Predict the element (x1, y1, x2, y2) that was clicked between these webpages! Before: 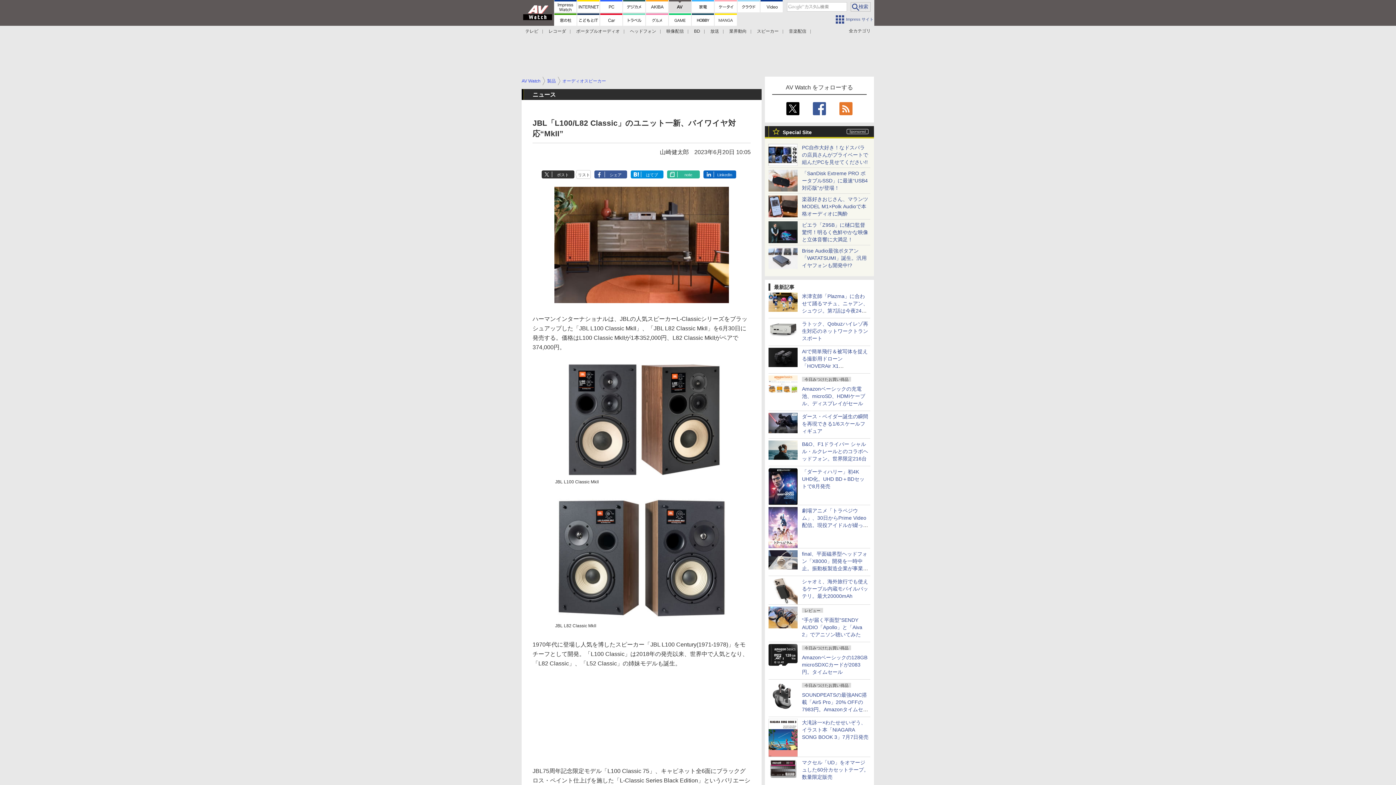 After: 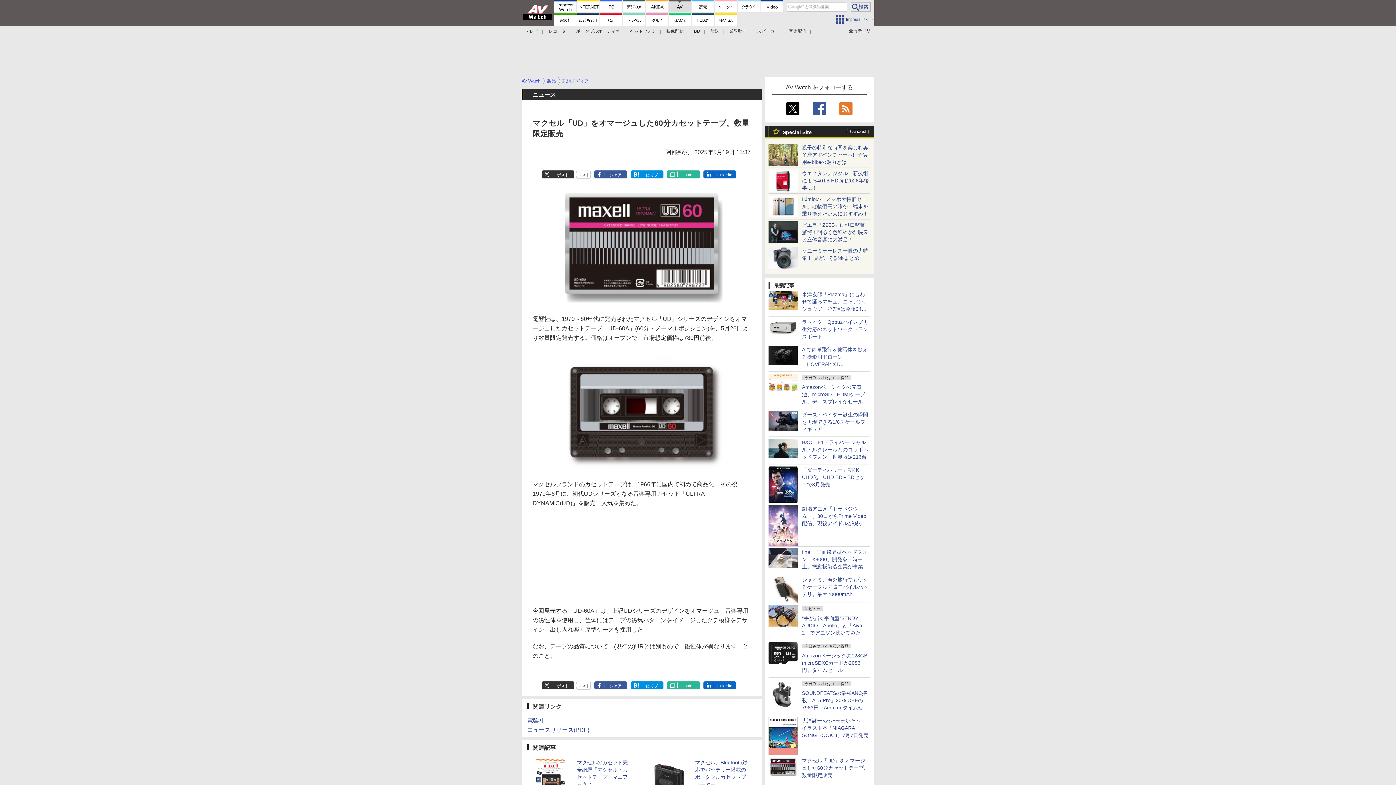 Action: bbox: (802, 760, 869, 780) label: マクセル「UD」をオマージュした60分カセットテープ。数量限定販売